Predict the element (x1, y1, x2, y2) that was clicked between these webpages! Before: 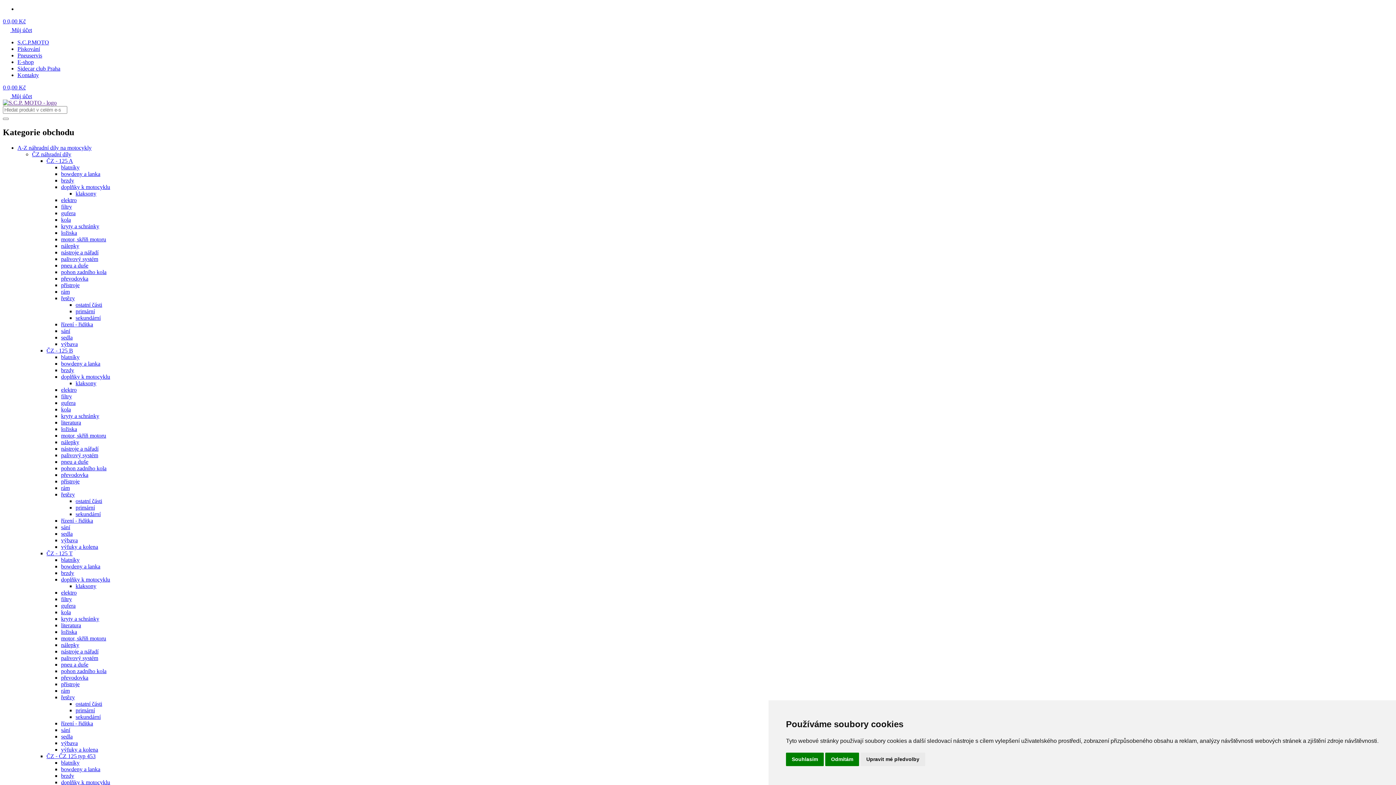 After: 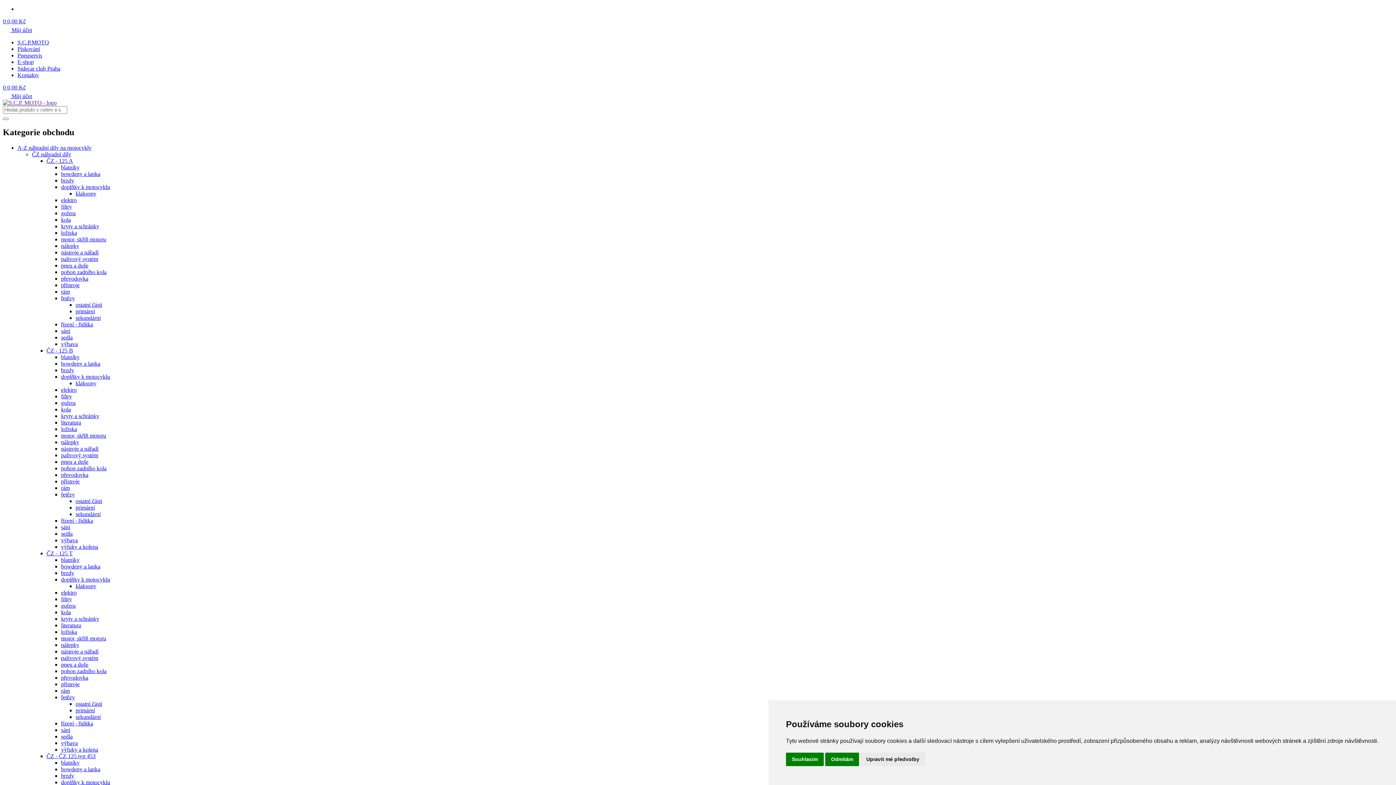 Action: bbox: (75, 301, 102, 307) label: ostatní části